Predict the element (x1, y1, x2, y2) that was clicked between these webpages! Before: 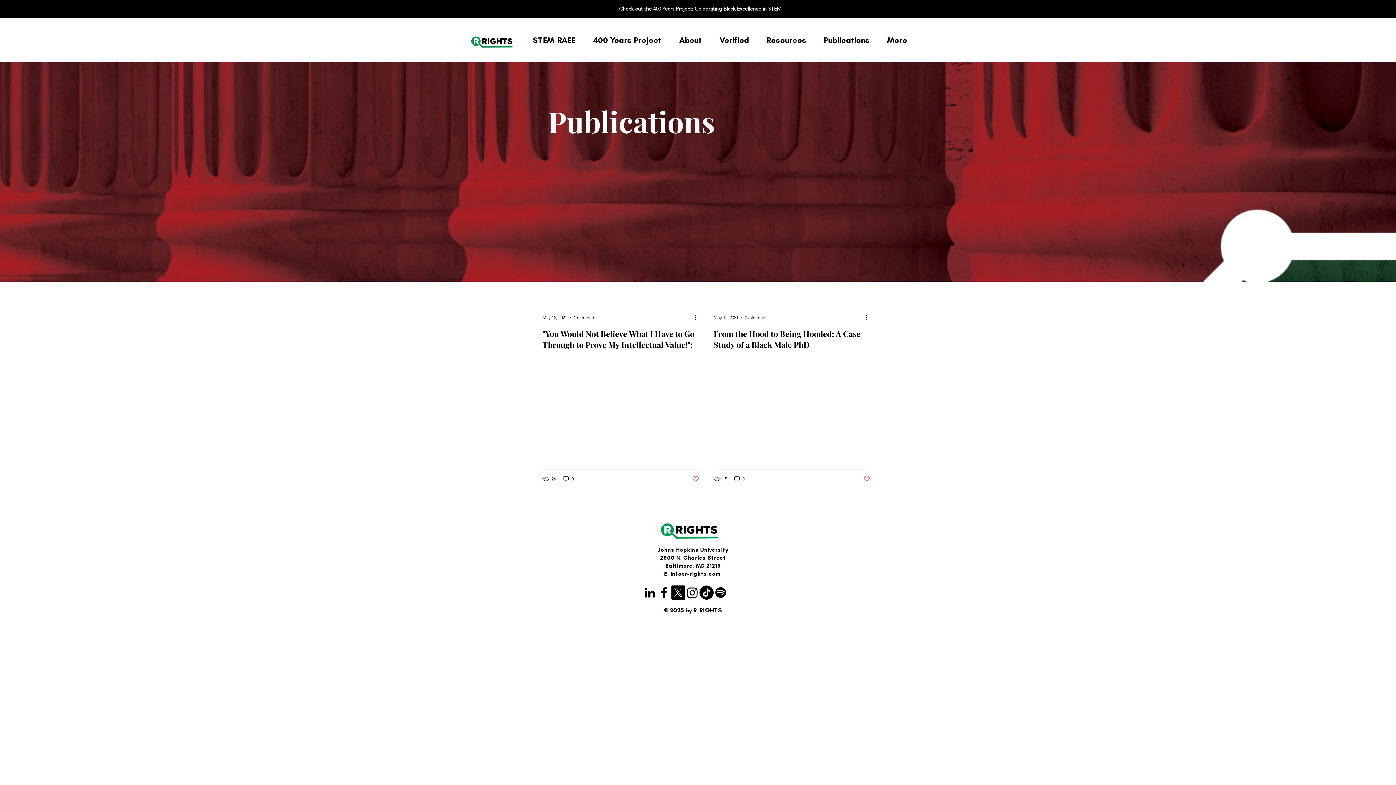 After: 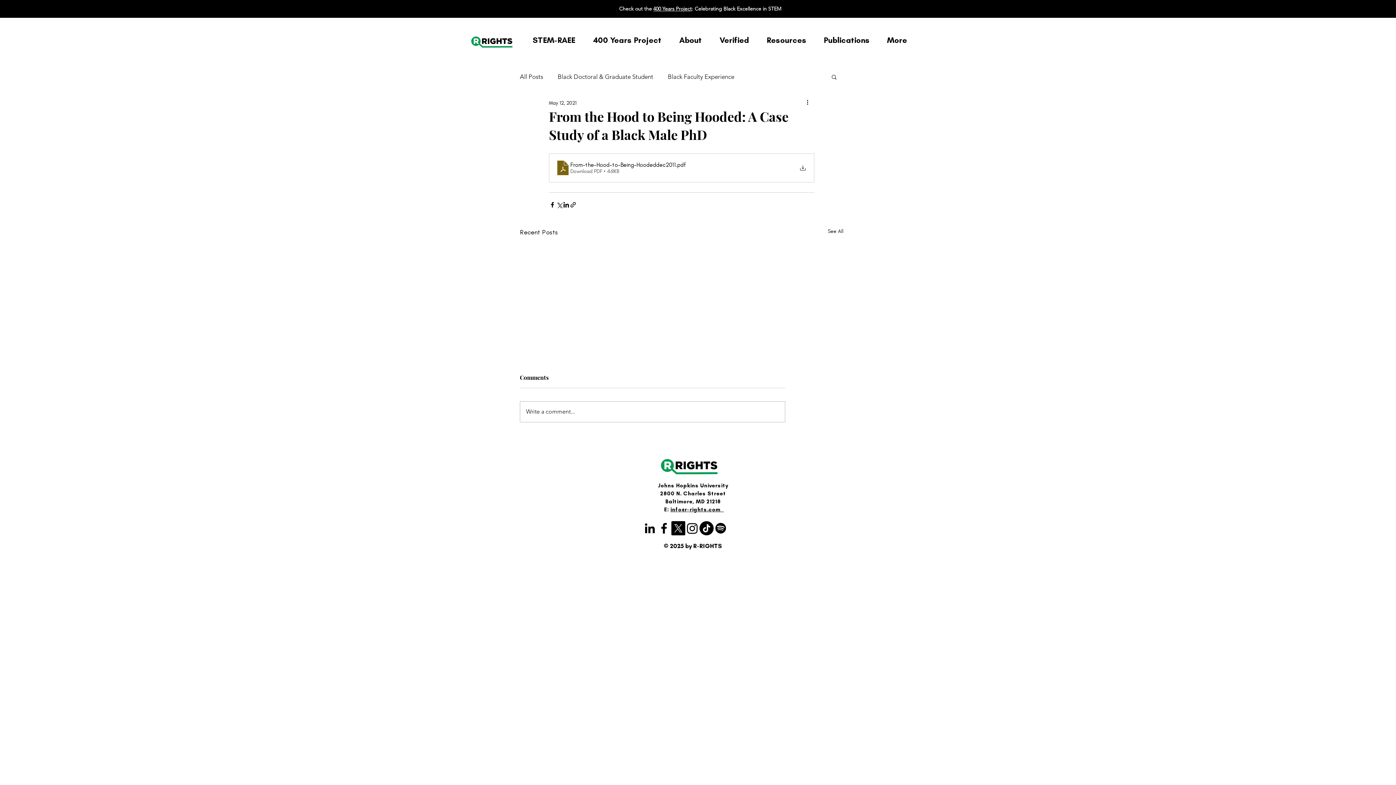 Action: bbox: (713, 328, 870, 350) label: From the Hood to Being Hooded: A Case Study of a Black Male PhD